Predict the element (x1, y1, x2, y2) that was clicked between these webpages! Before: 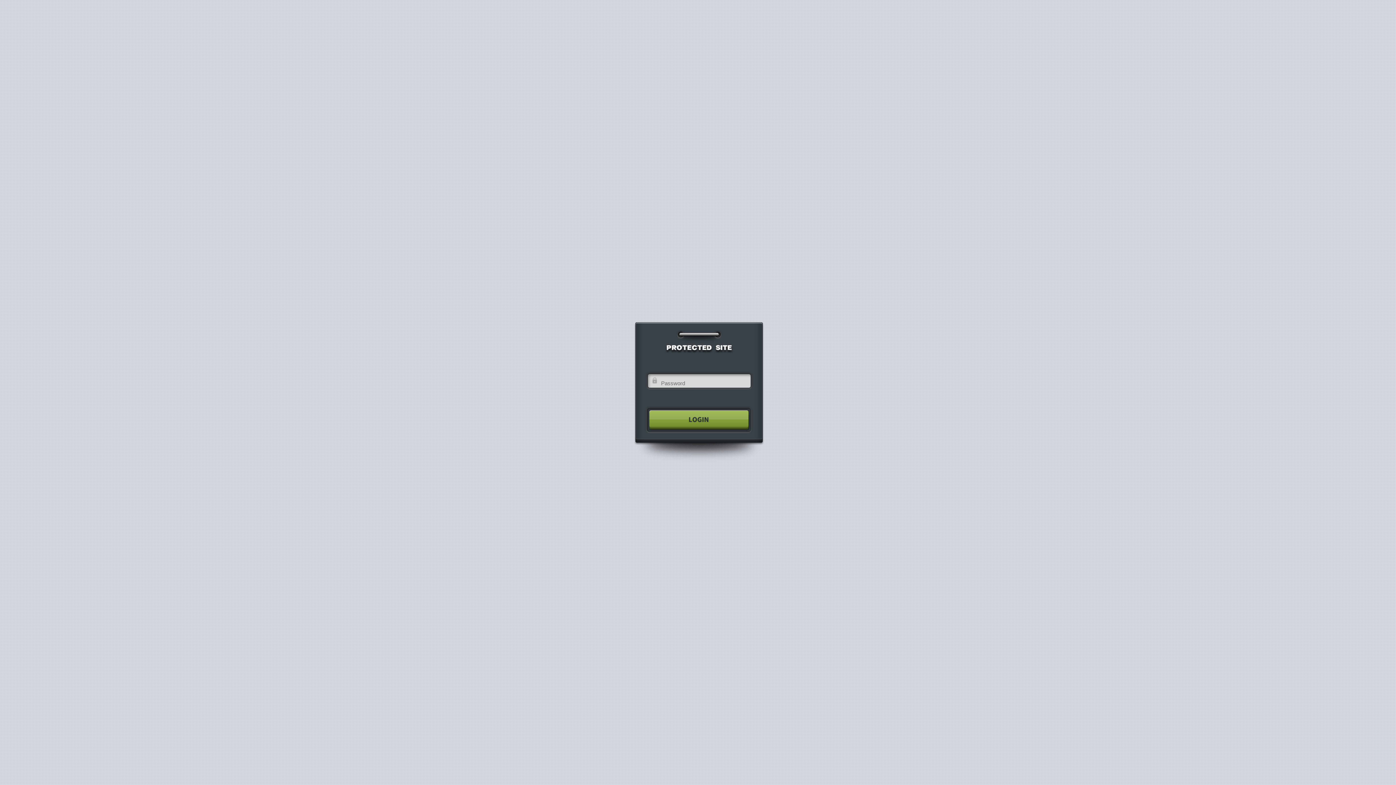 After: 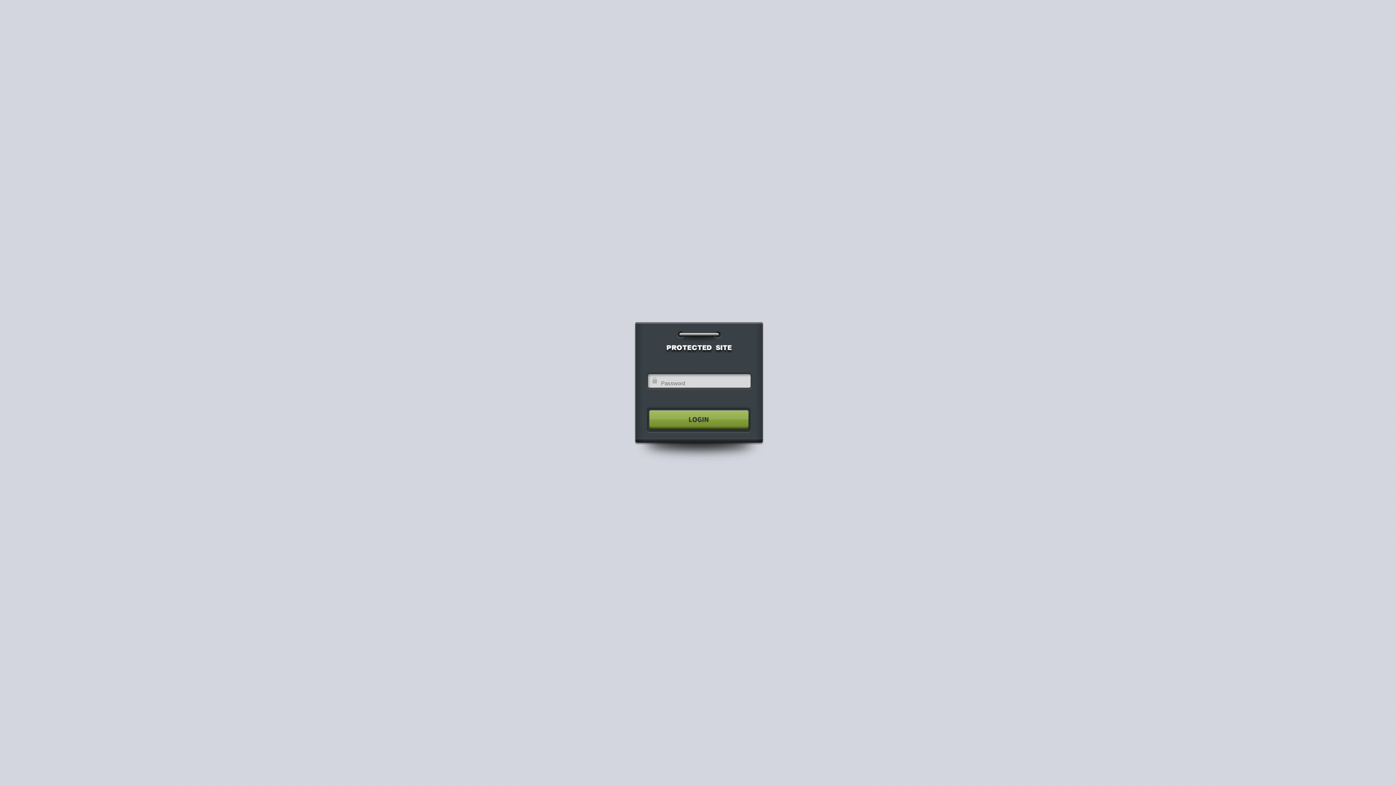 Action: bbox: (640, 404, 755, 435)